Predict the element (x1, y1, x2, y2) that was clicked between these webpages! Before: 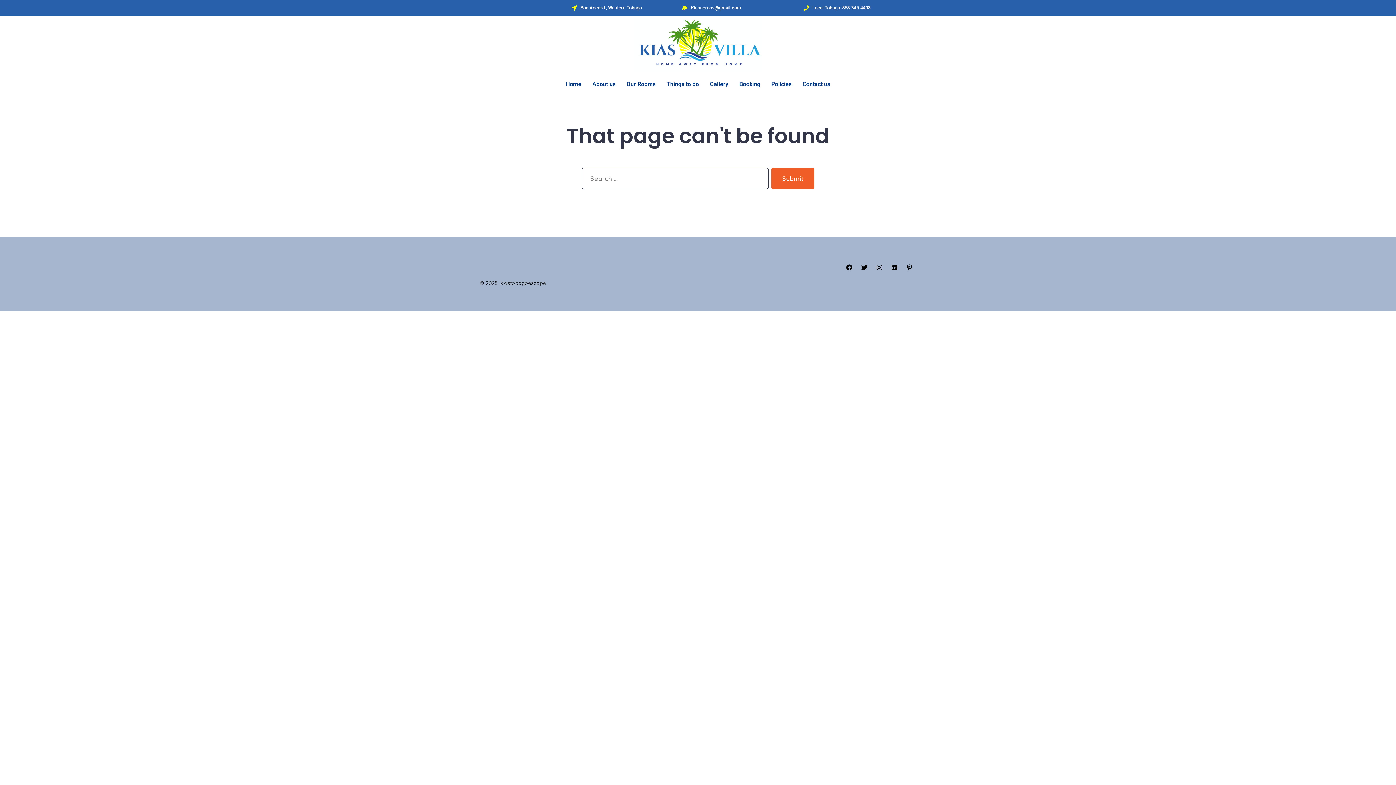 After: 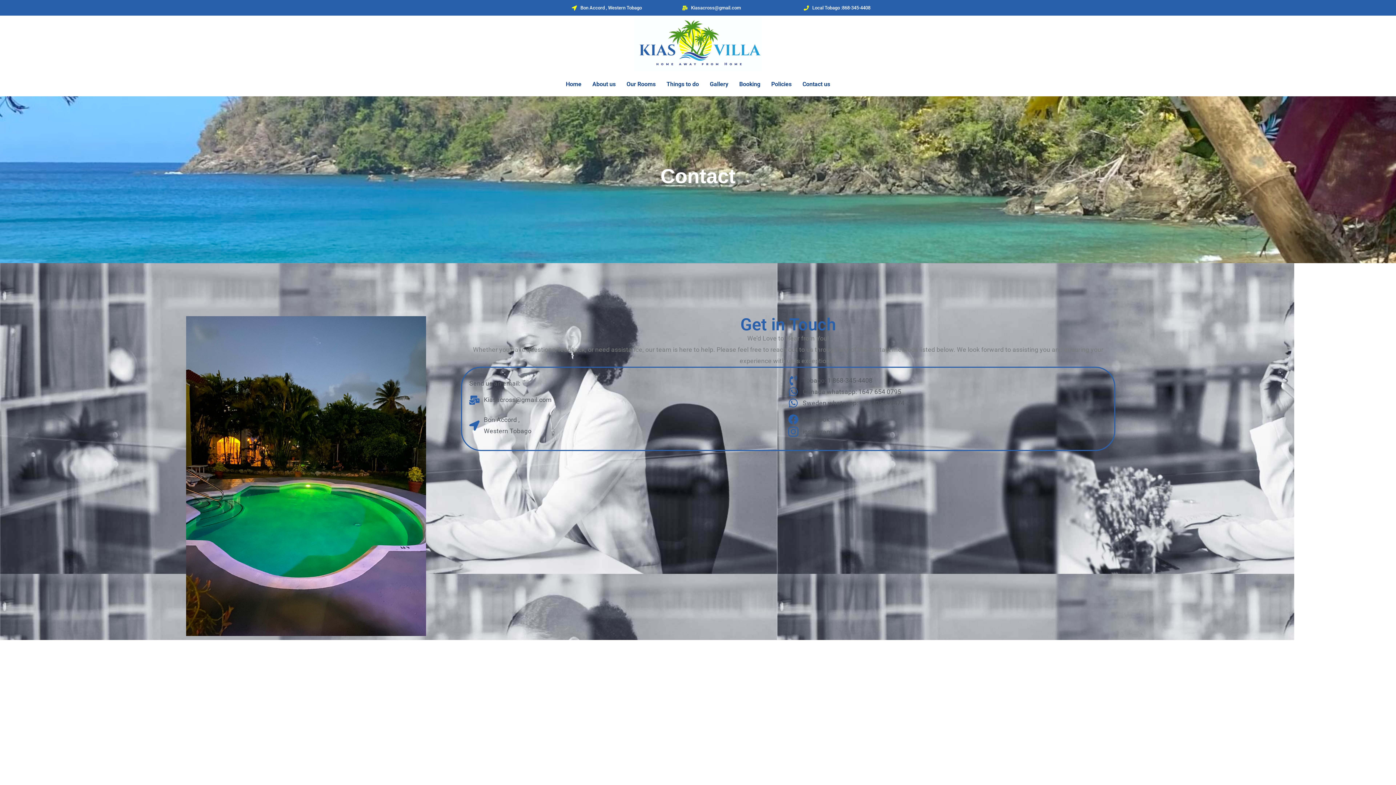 Action: label: Contact us bbox: (797, 75, 835, 92)